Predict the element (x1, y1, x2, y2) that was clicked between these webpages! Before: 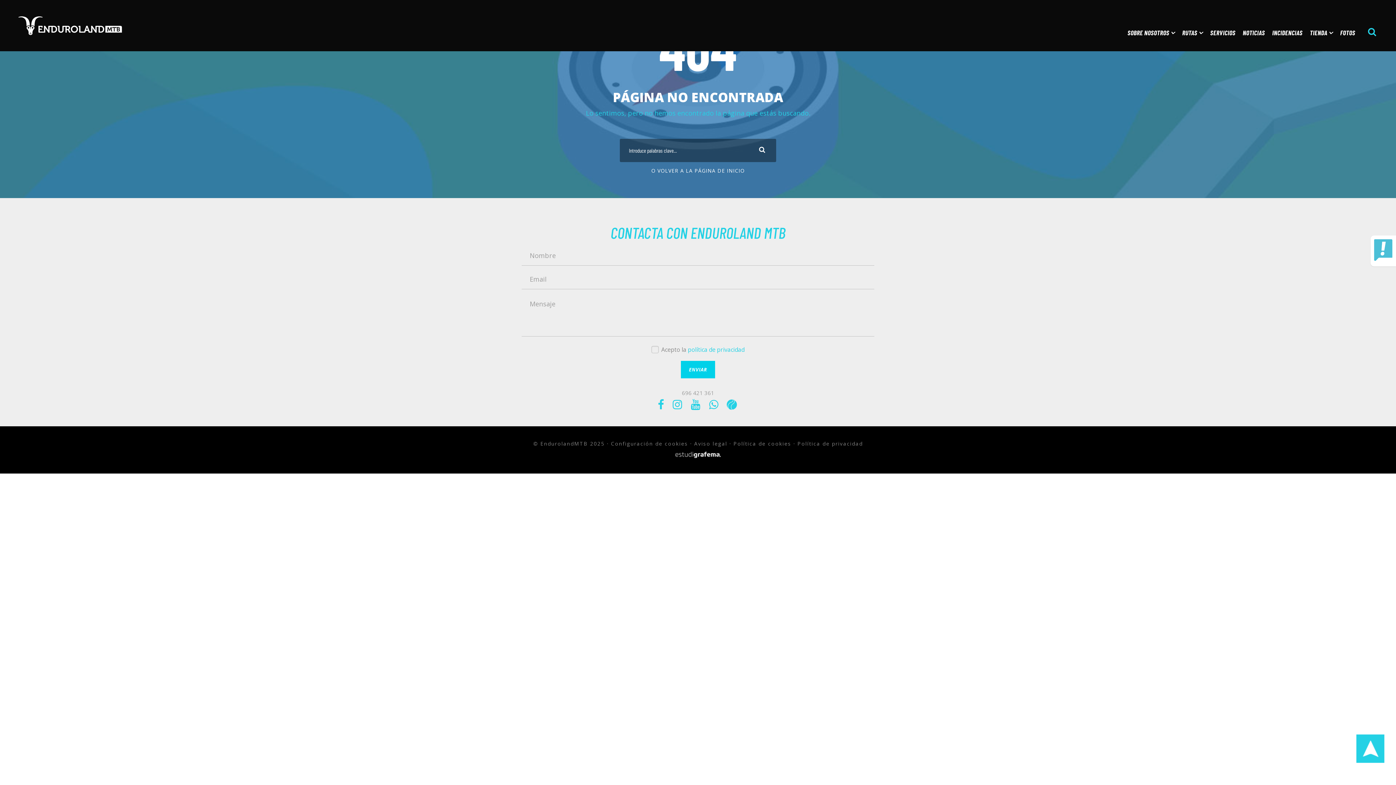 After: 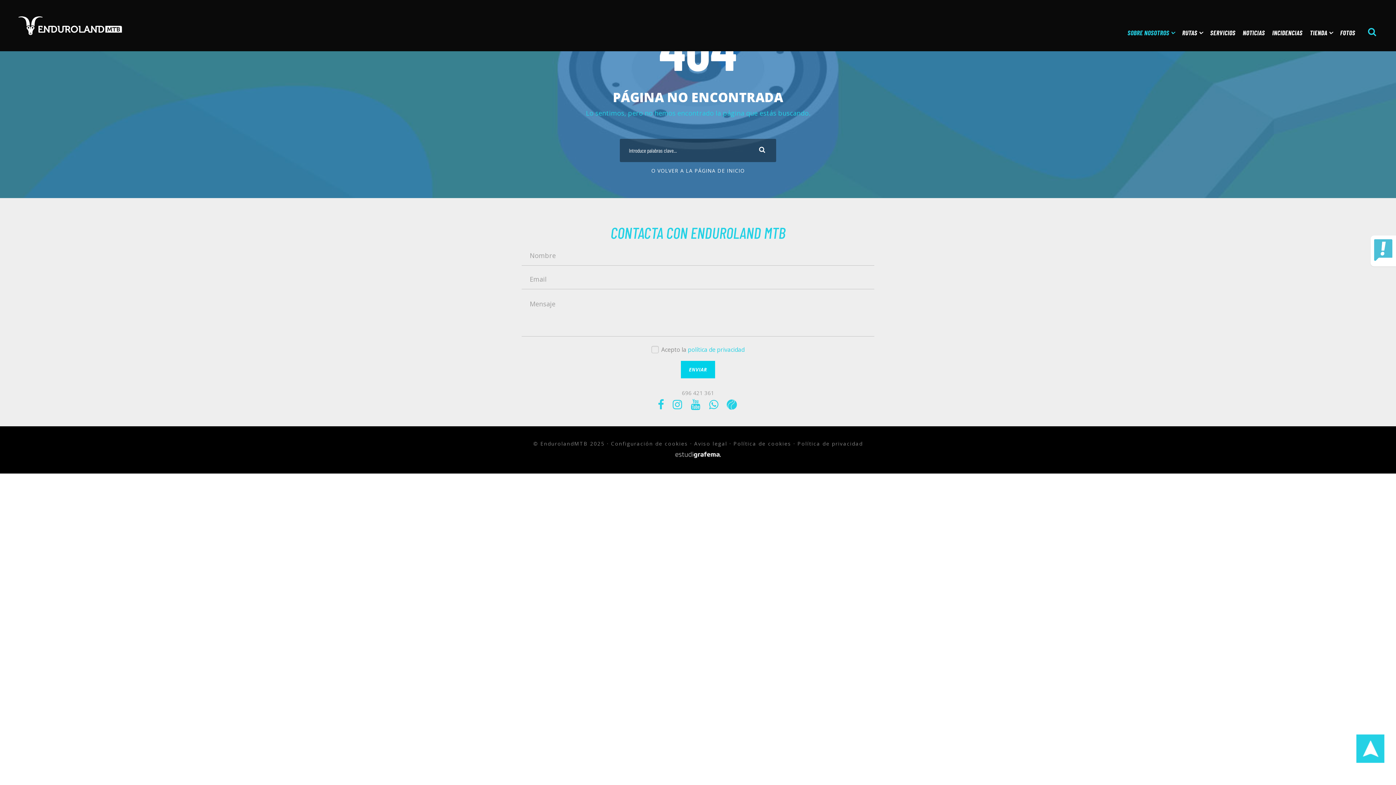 Action: bbox: (1127, 27, 1175, 50) label: SOBRE NOSOTROS